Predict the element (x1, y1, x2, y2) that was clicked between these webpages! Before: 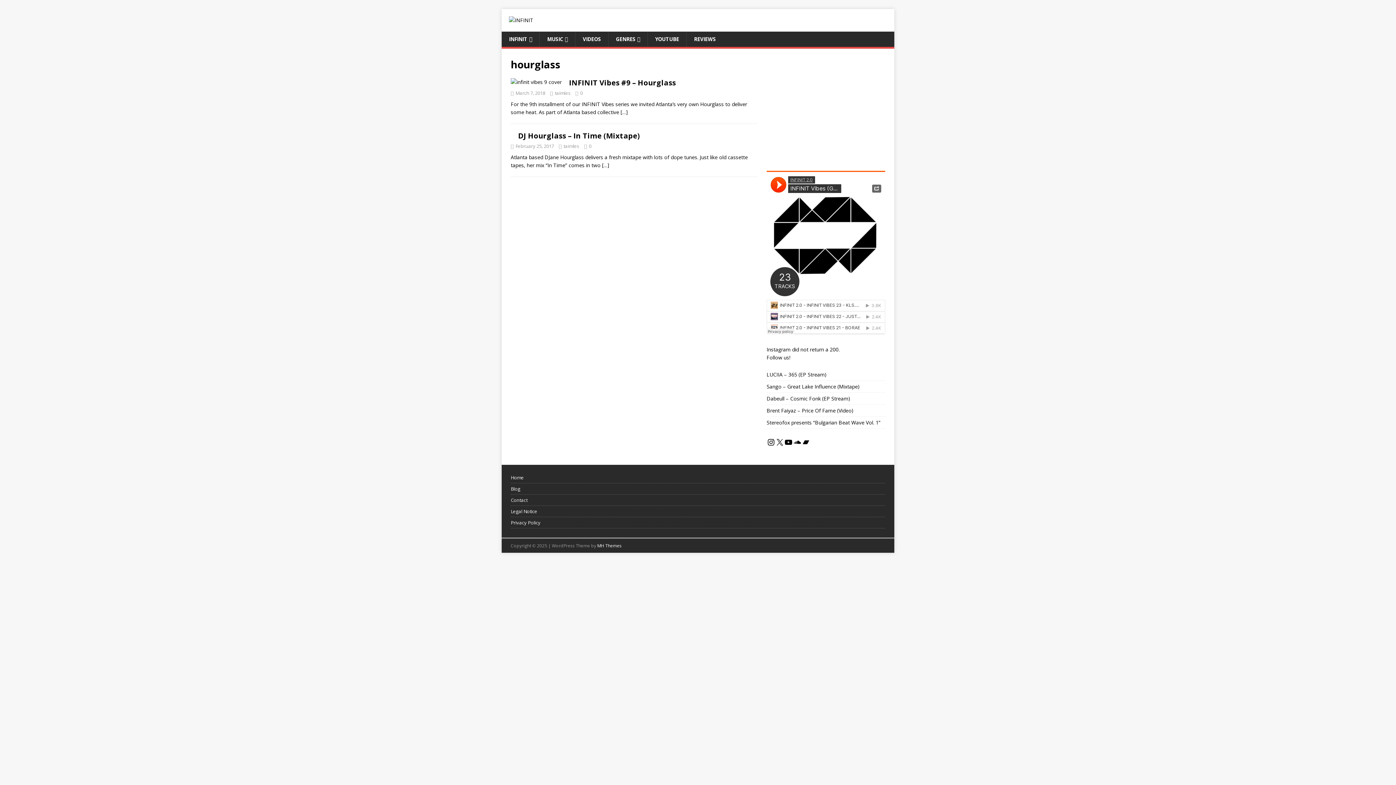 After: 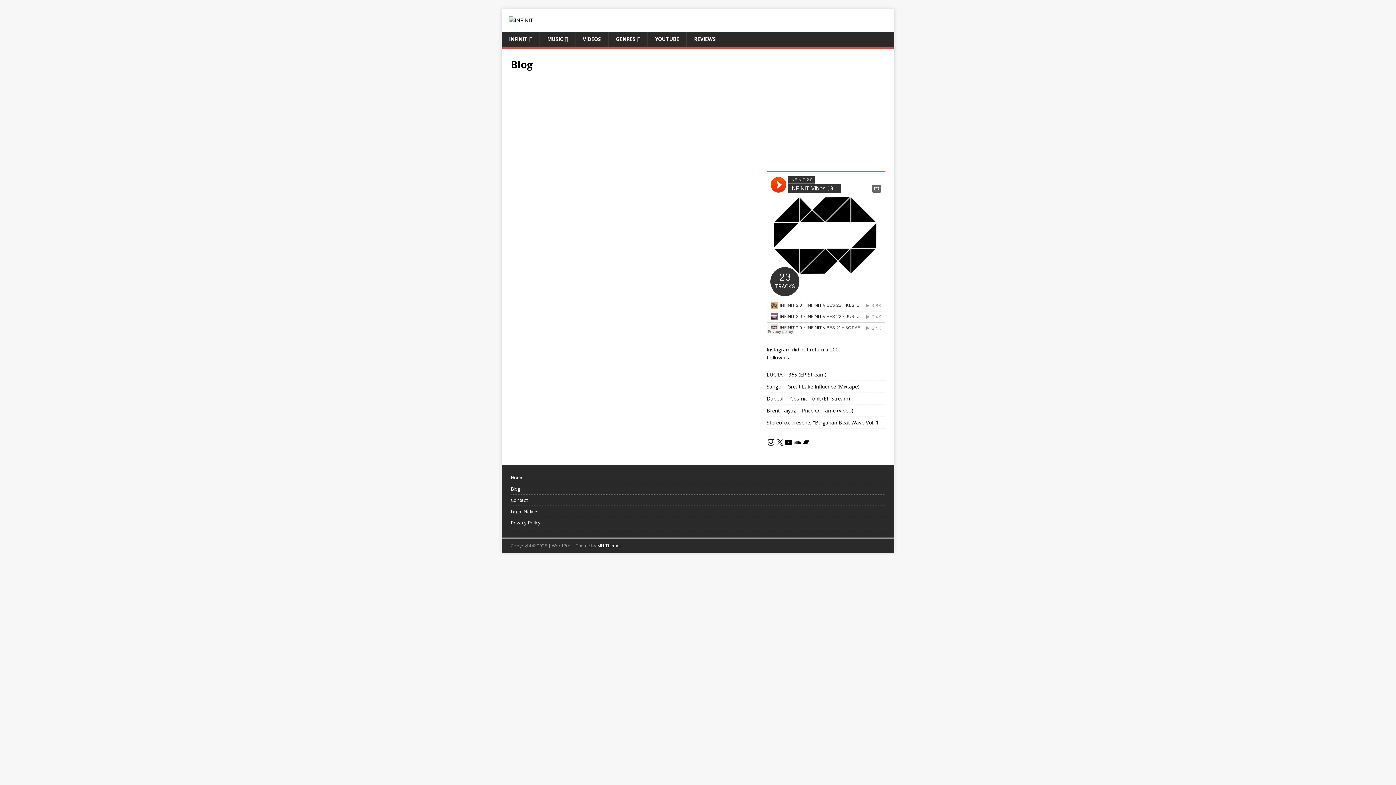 Action: bbox: (510, 483, 885, 494) label: Blog